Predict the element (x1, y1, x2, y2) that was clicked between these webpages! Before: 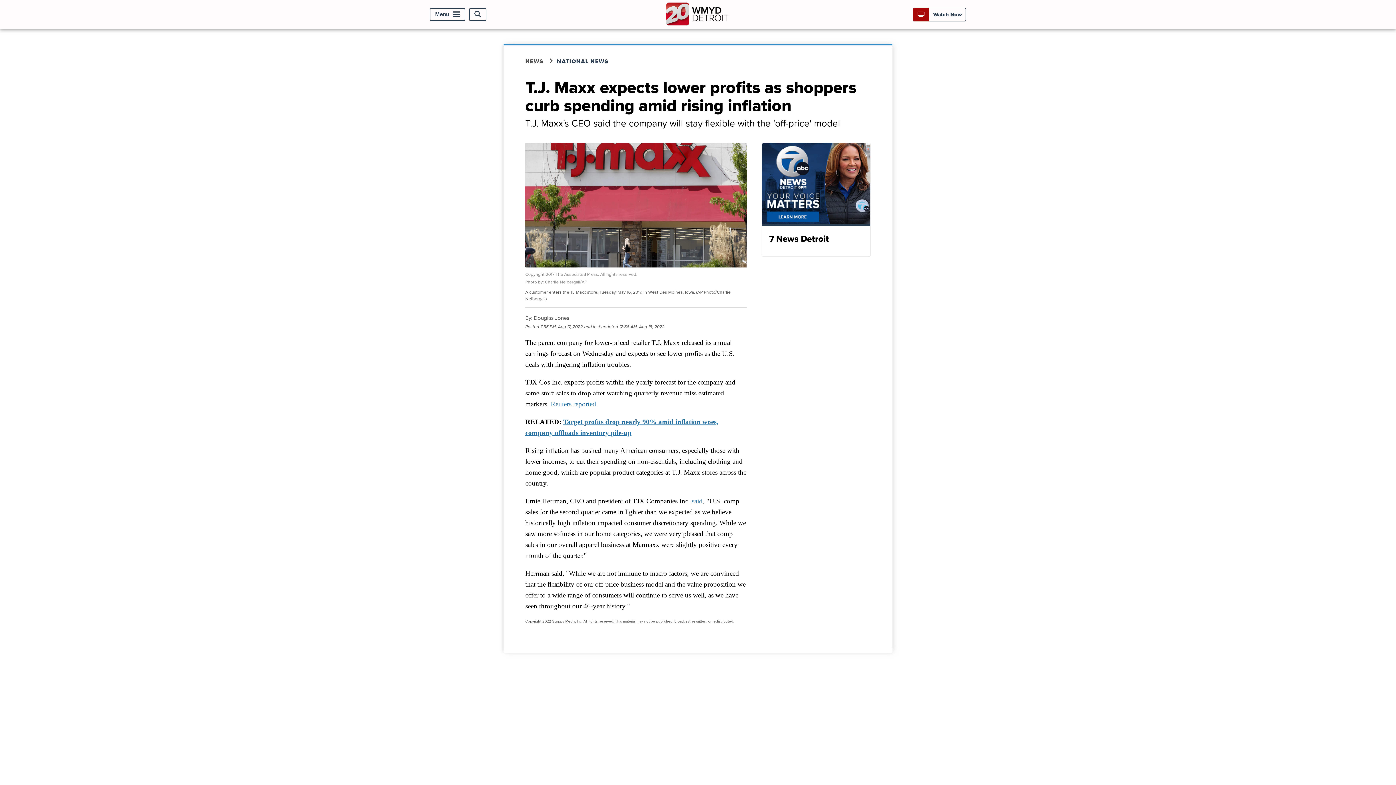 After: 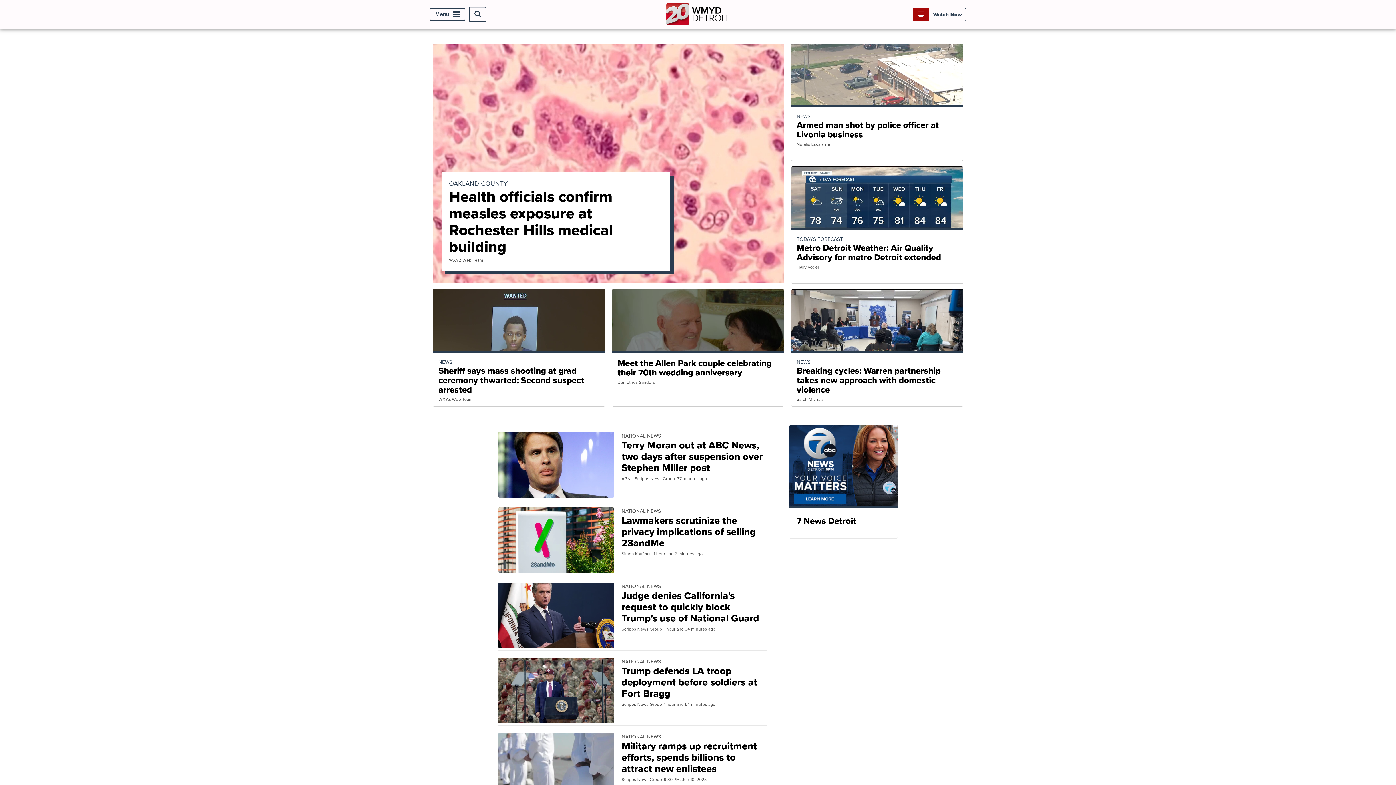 Action: bbox: (663, 19, 732, 27)